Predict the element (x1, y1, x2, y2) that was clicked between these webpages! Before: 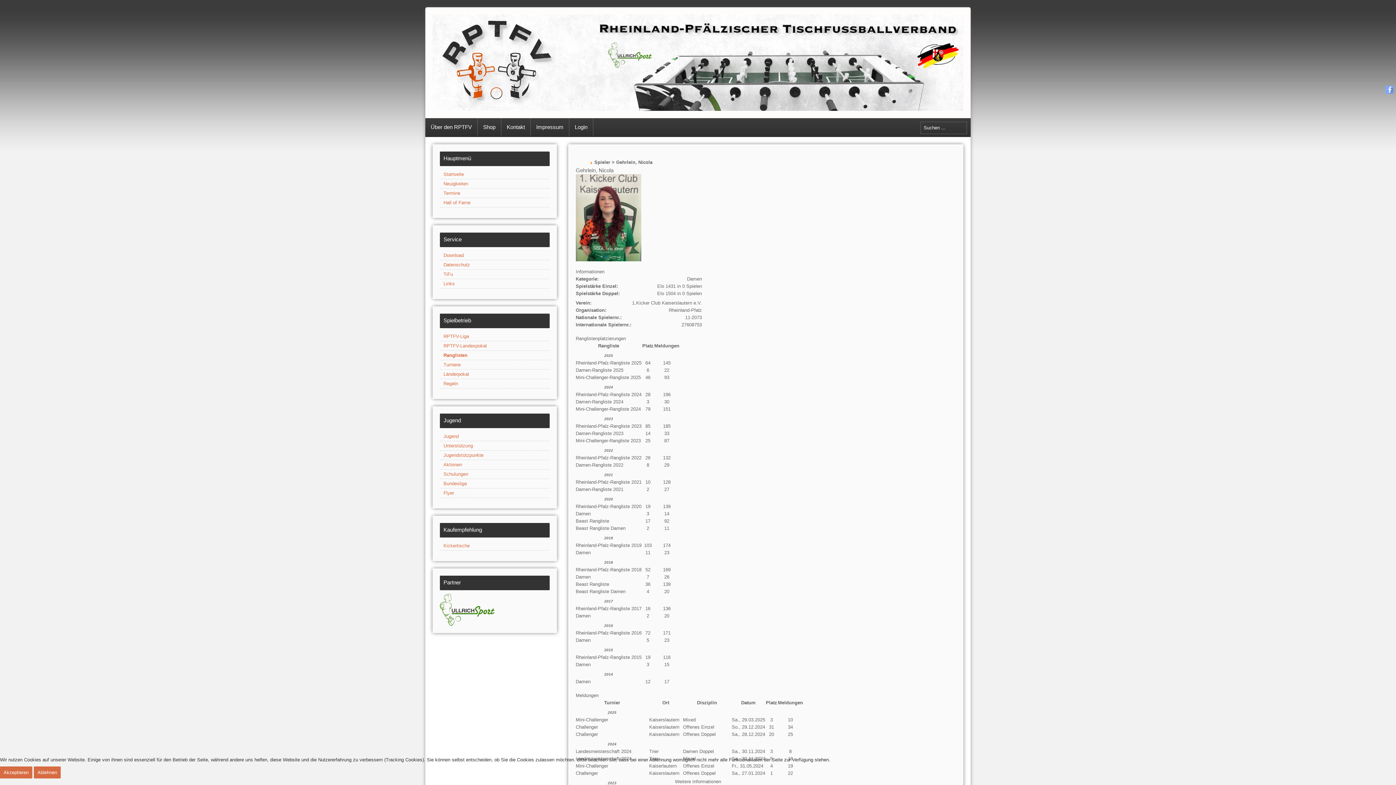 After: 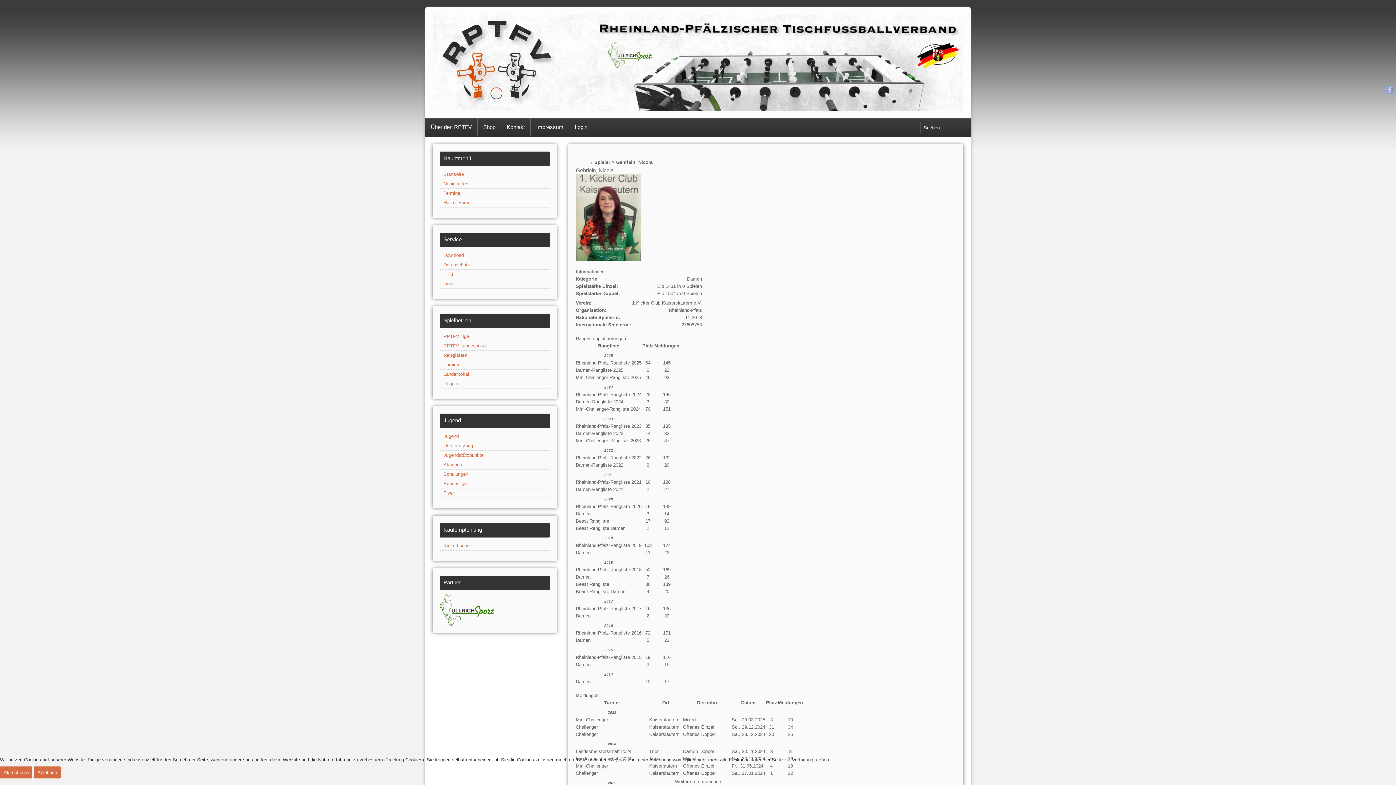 Action: bbox: (1385, 85, 1394, 93)